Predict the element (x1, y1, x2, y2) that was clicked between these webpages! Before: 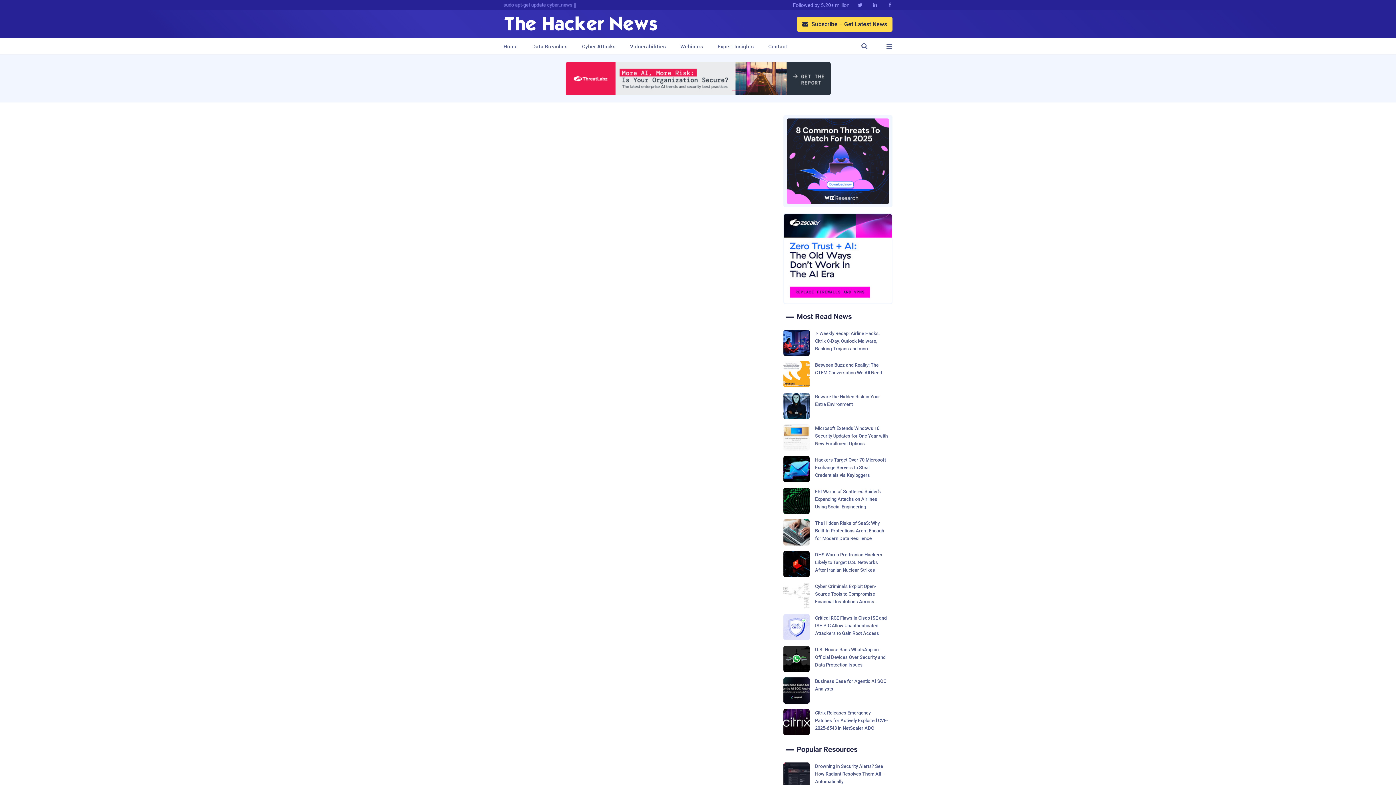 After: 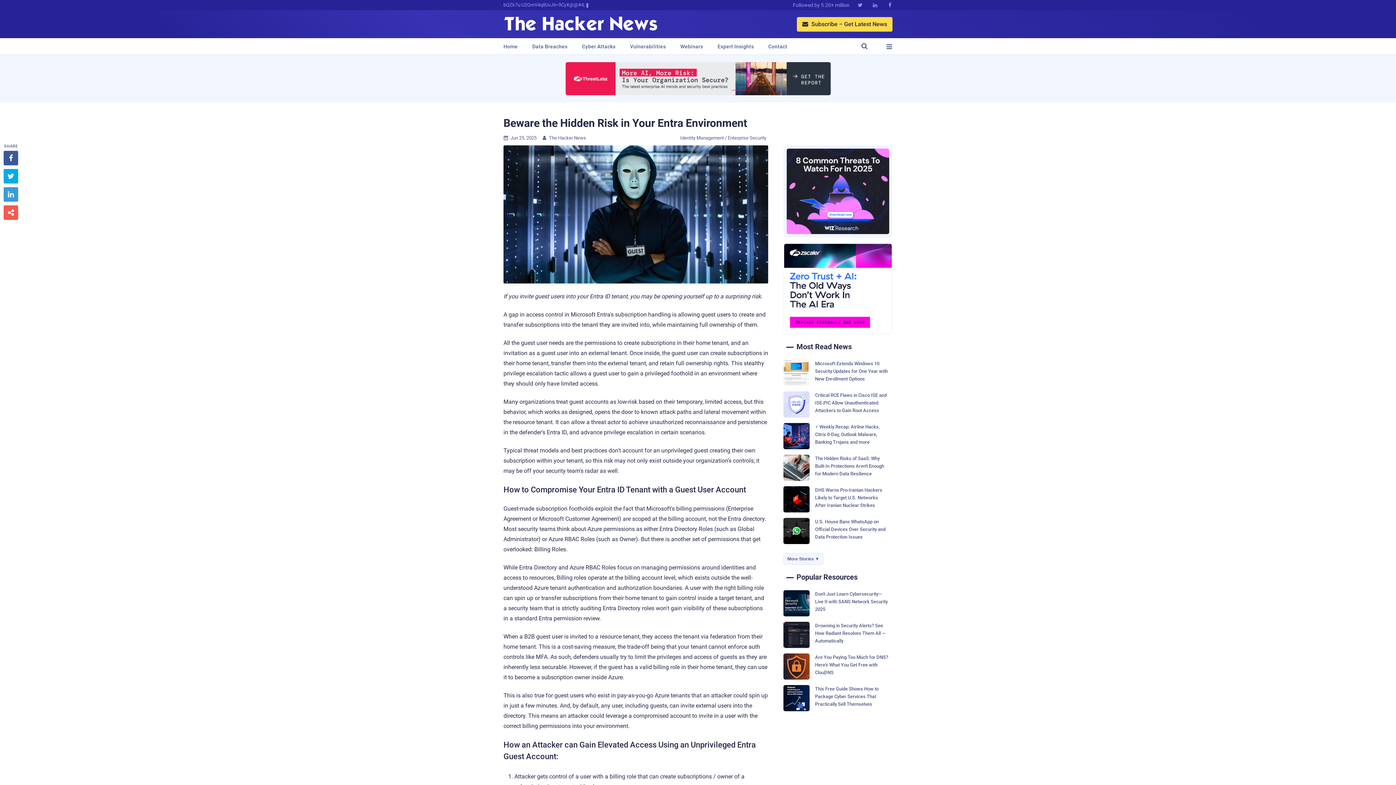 Action: bbox: (783, 392, 892, 419) label: Beware the Hidden Risk in Your Entra Environment